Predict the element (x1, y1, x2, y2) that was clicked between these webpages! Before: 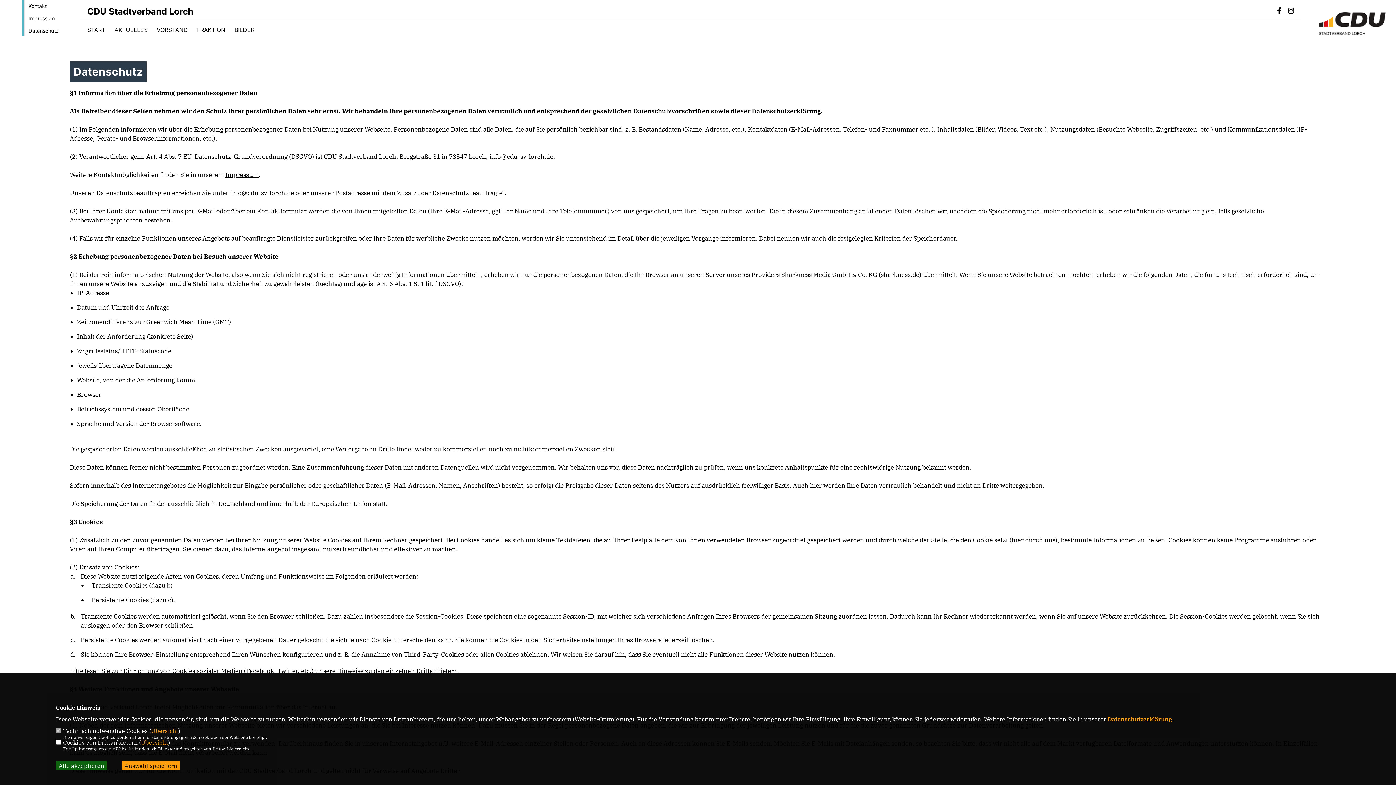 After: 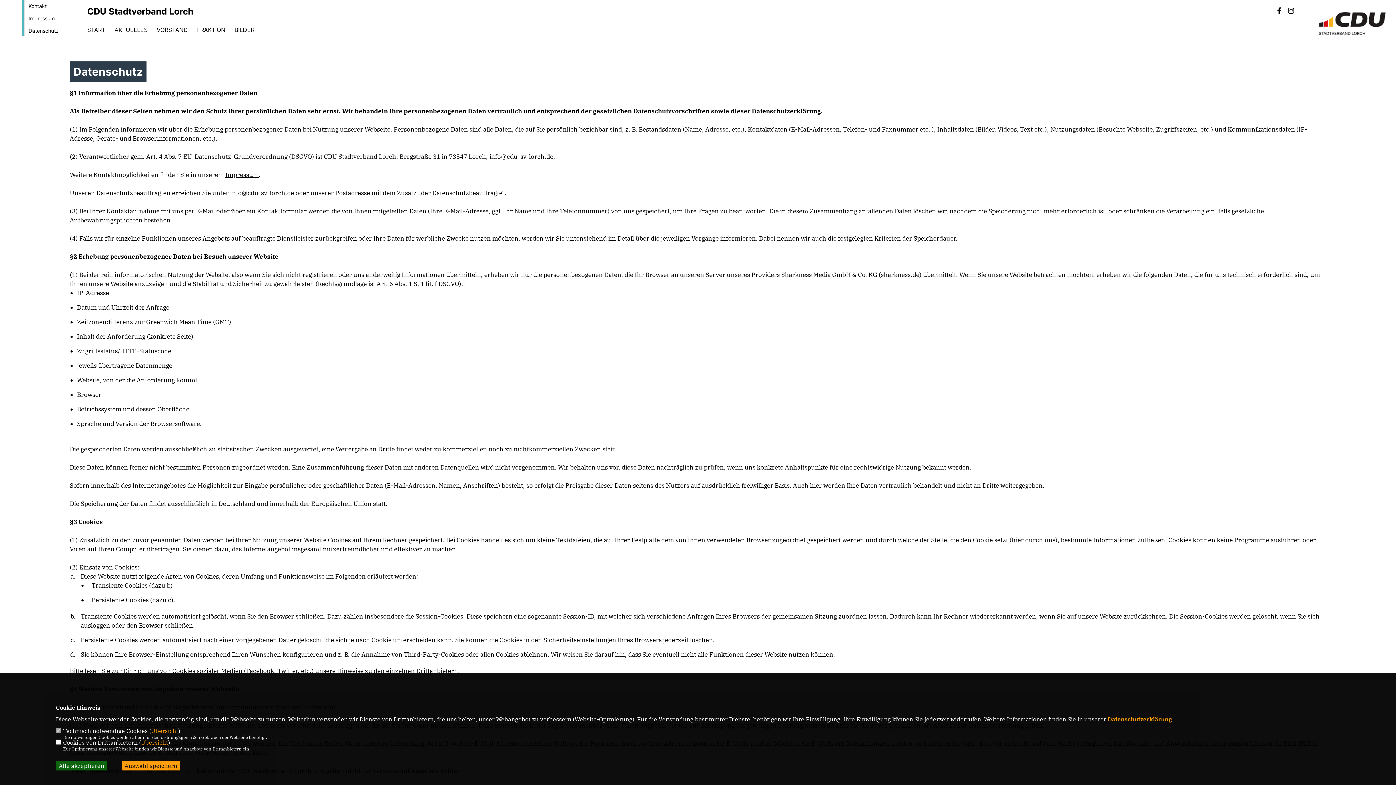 Action: bbox: (1277, 8, 1281, 14)